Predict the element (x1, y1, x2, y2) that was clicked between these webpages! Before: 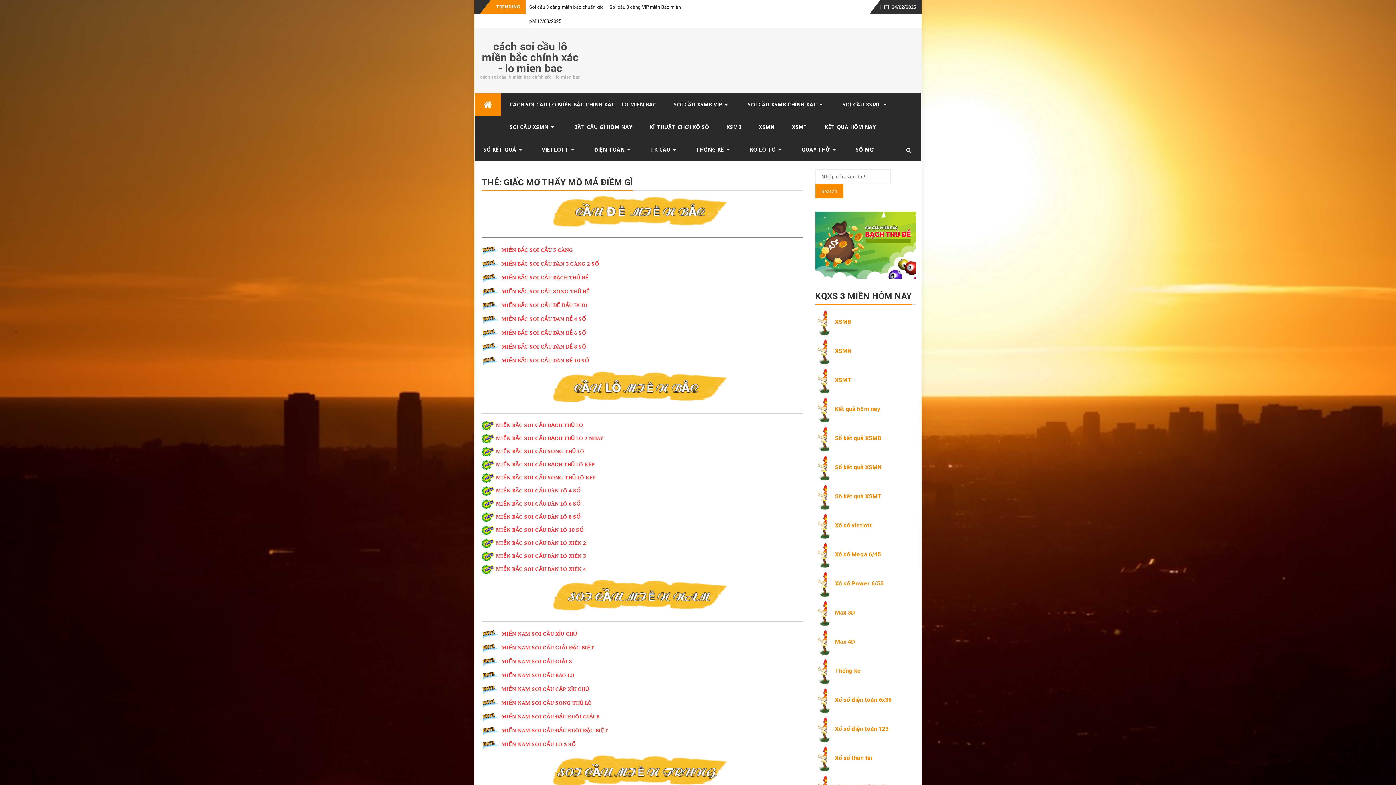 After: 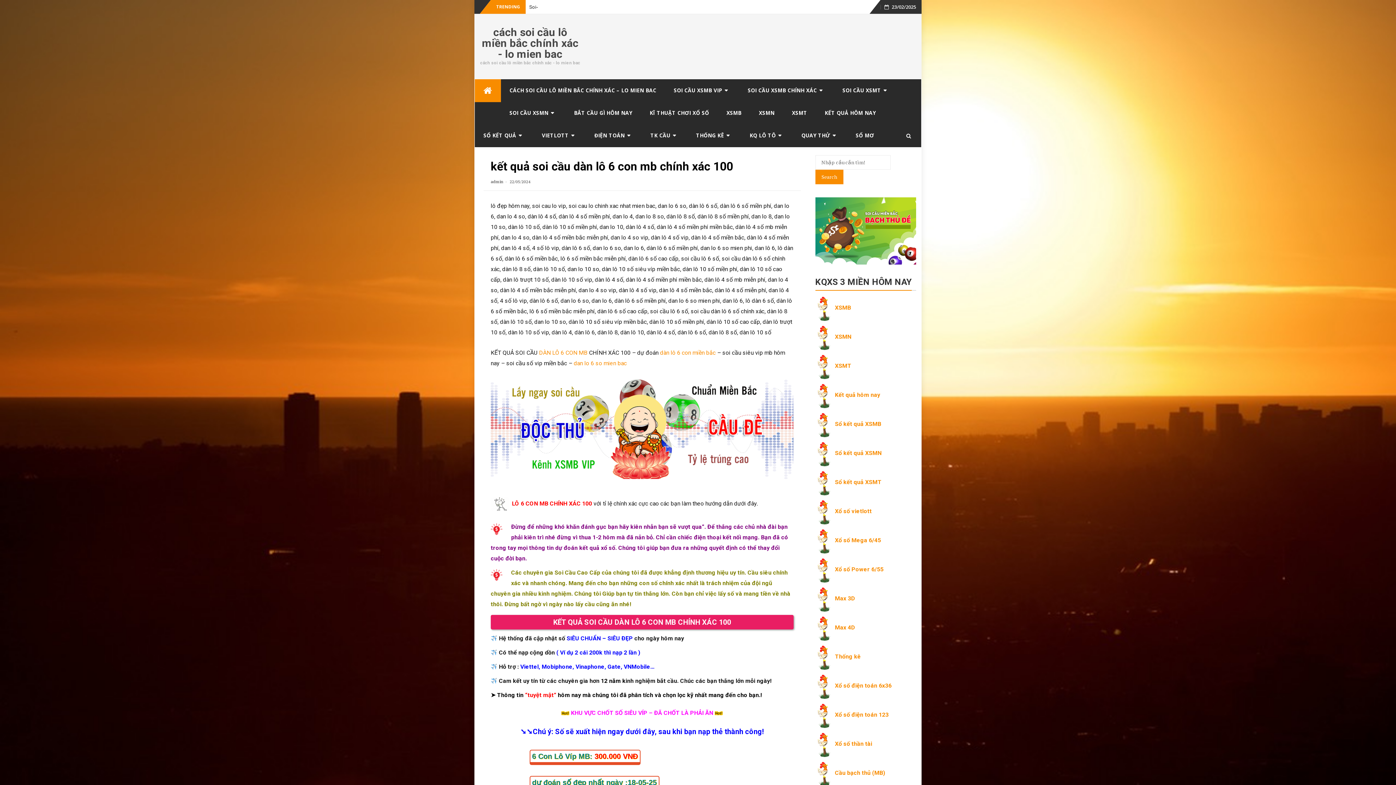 Action: label: MIỀN BẮC SOI CẦU DÀN LÔ 6 SỐ bbox: (496, 486, 580, 492)